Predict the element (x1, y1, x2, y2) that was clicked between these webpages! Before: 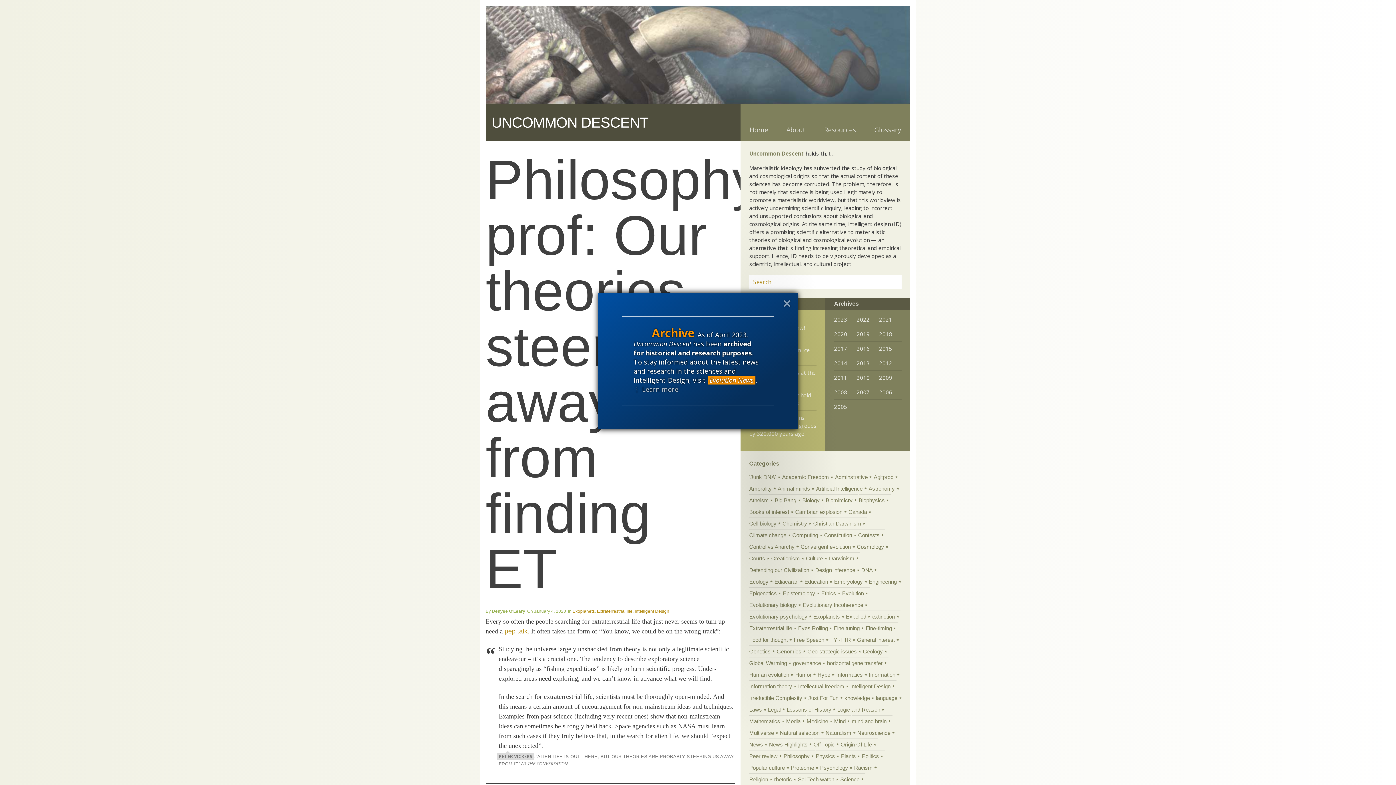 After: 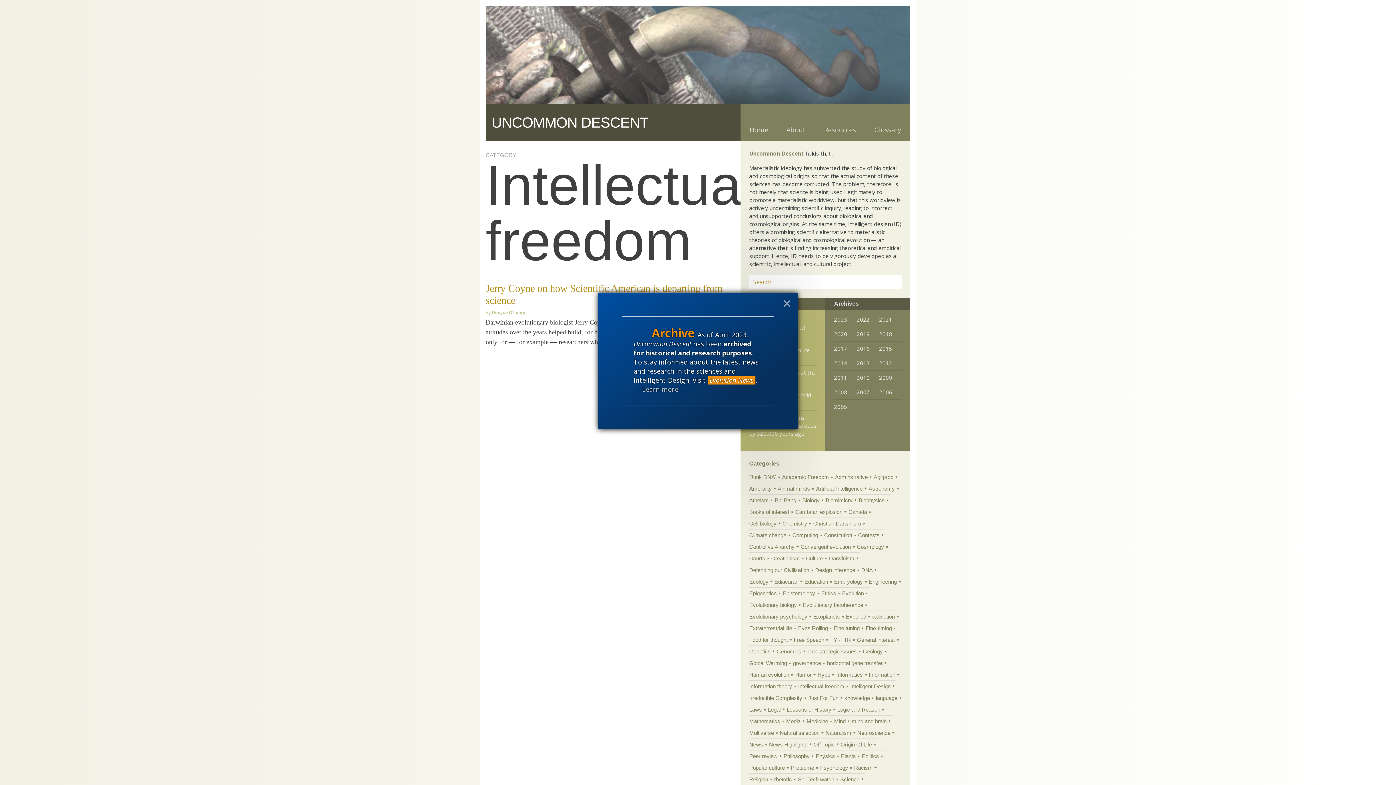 Action: bbox: (798, 681, 850, 692) label: Intellectual freedom